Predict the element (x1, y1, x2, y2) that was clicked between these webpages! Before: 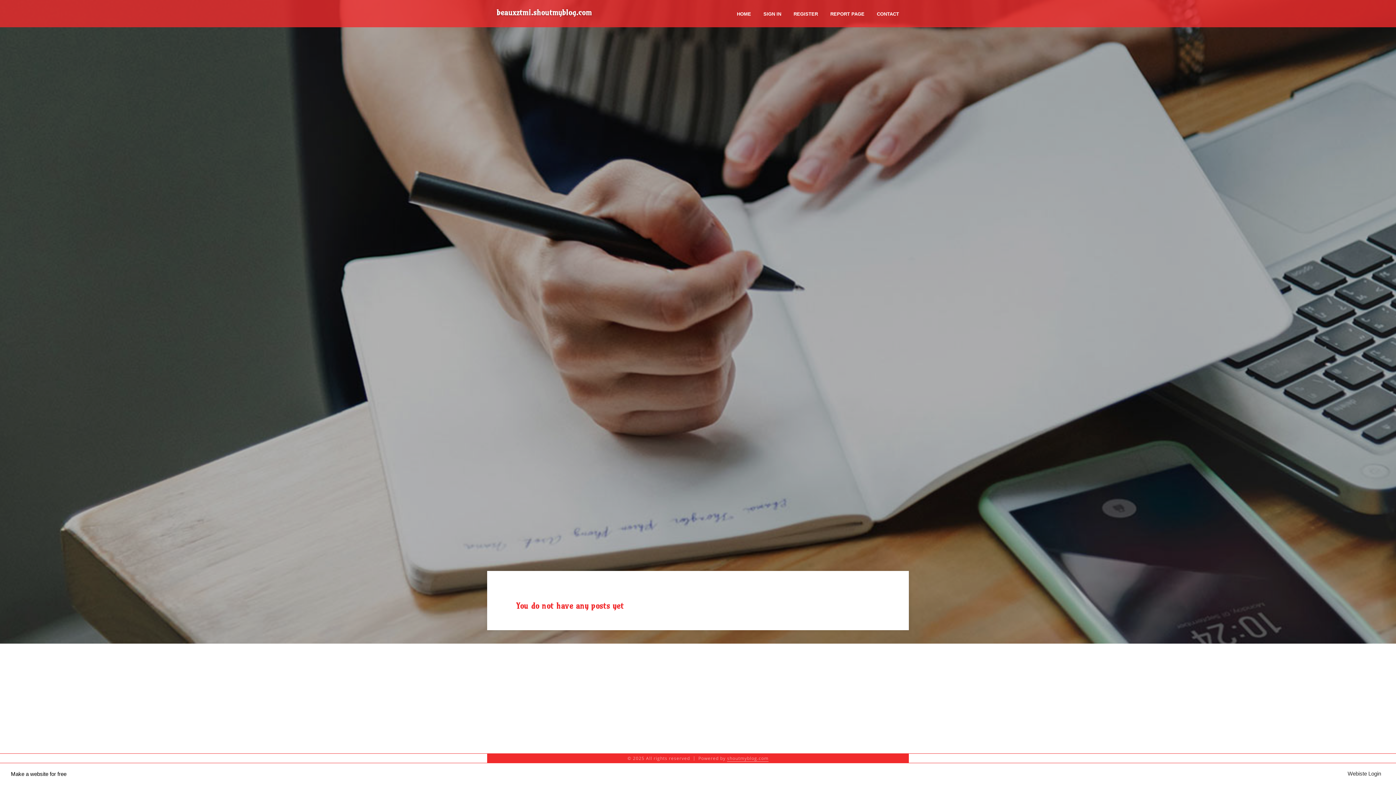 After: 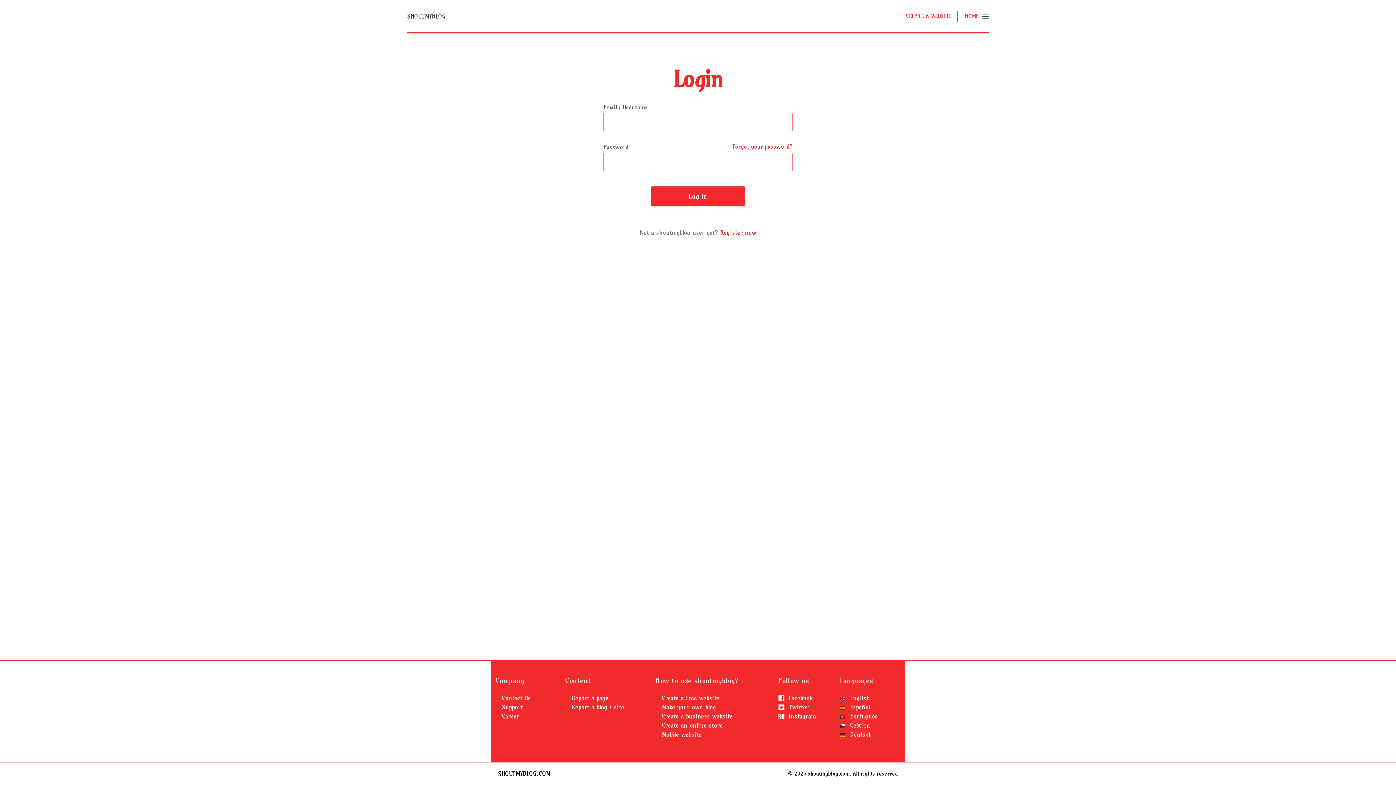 Action: bbox: (757, 0, 787, 27) label: SIGN IN